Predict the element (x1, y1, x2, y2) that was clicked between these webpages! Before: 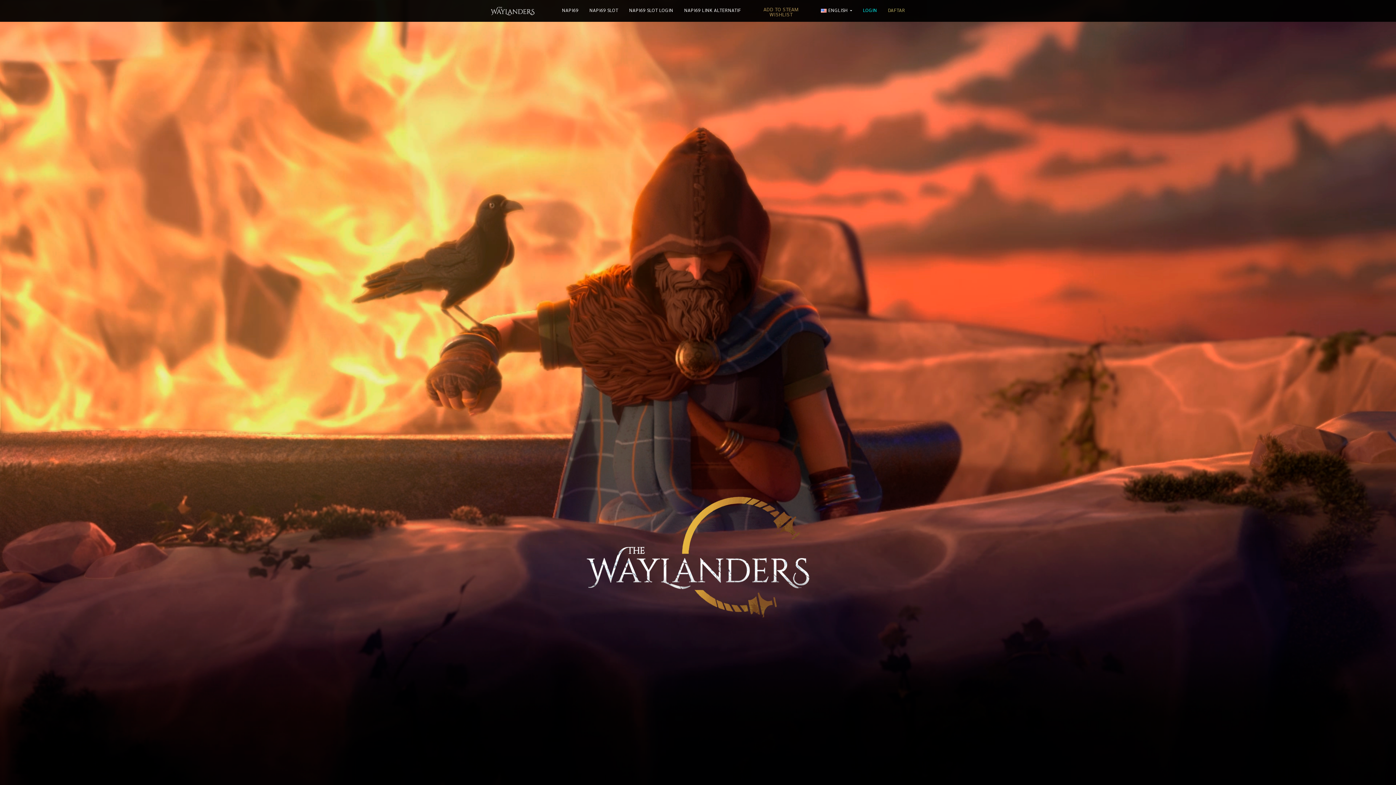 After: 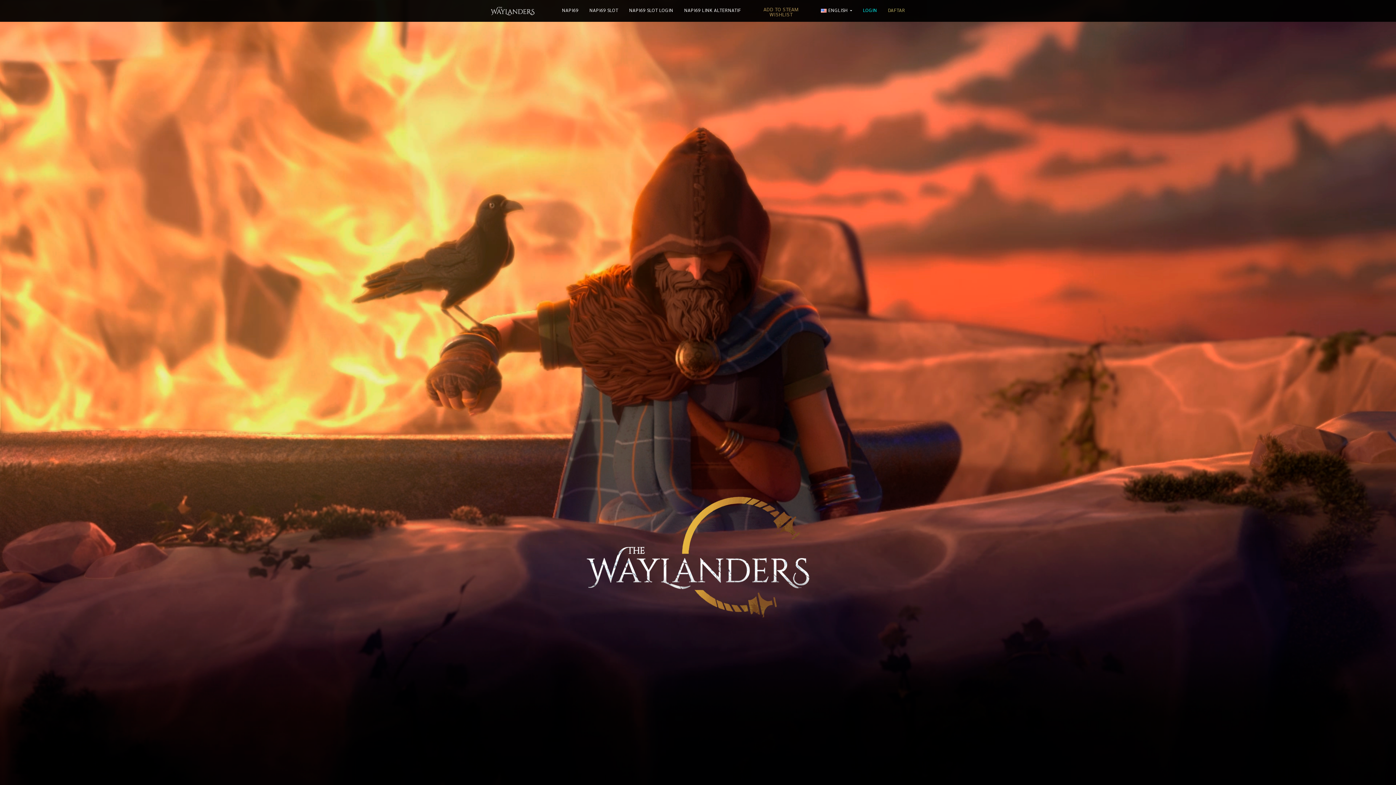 Action: label: NAPI69 bbox: (562, 0, 578, 21)